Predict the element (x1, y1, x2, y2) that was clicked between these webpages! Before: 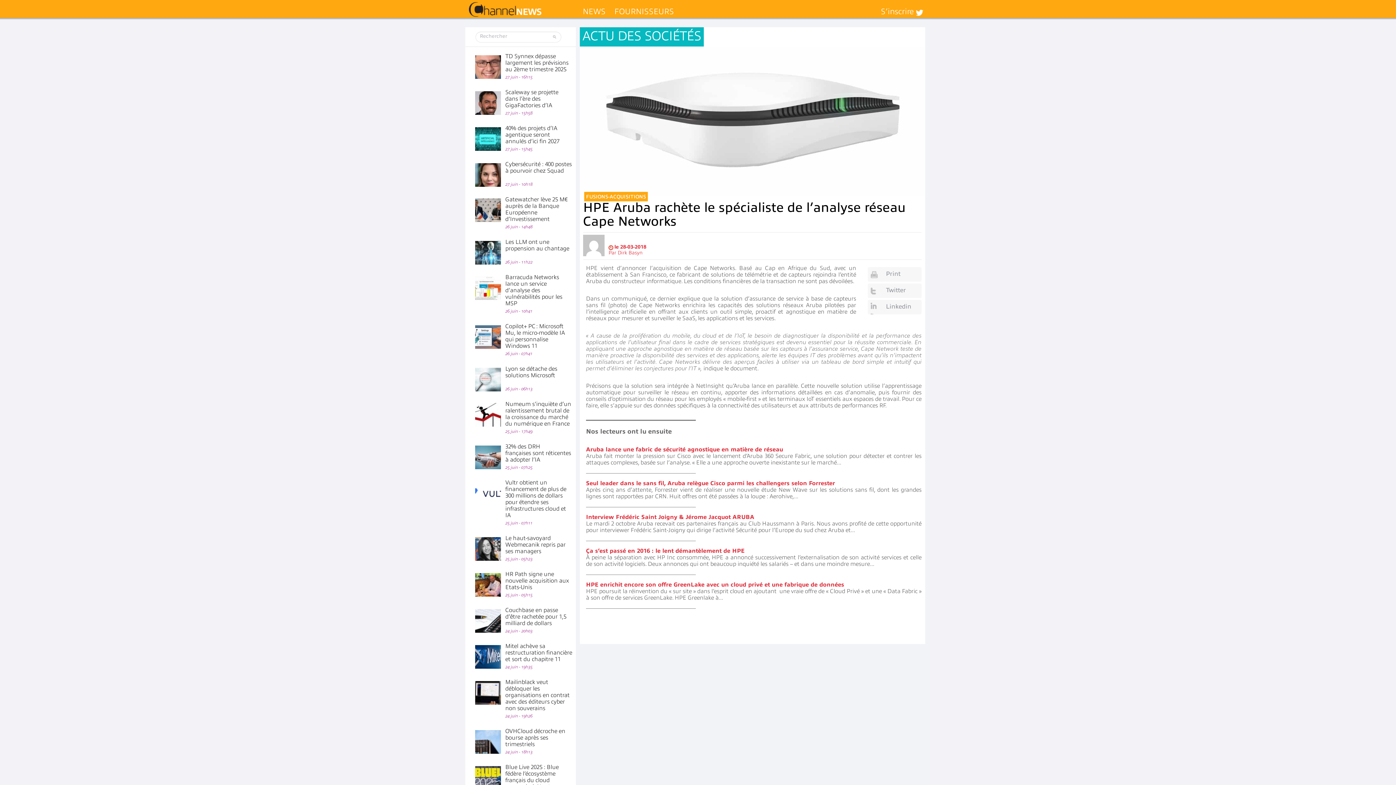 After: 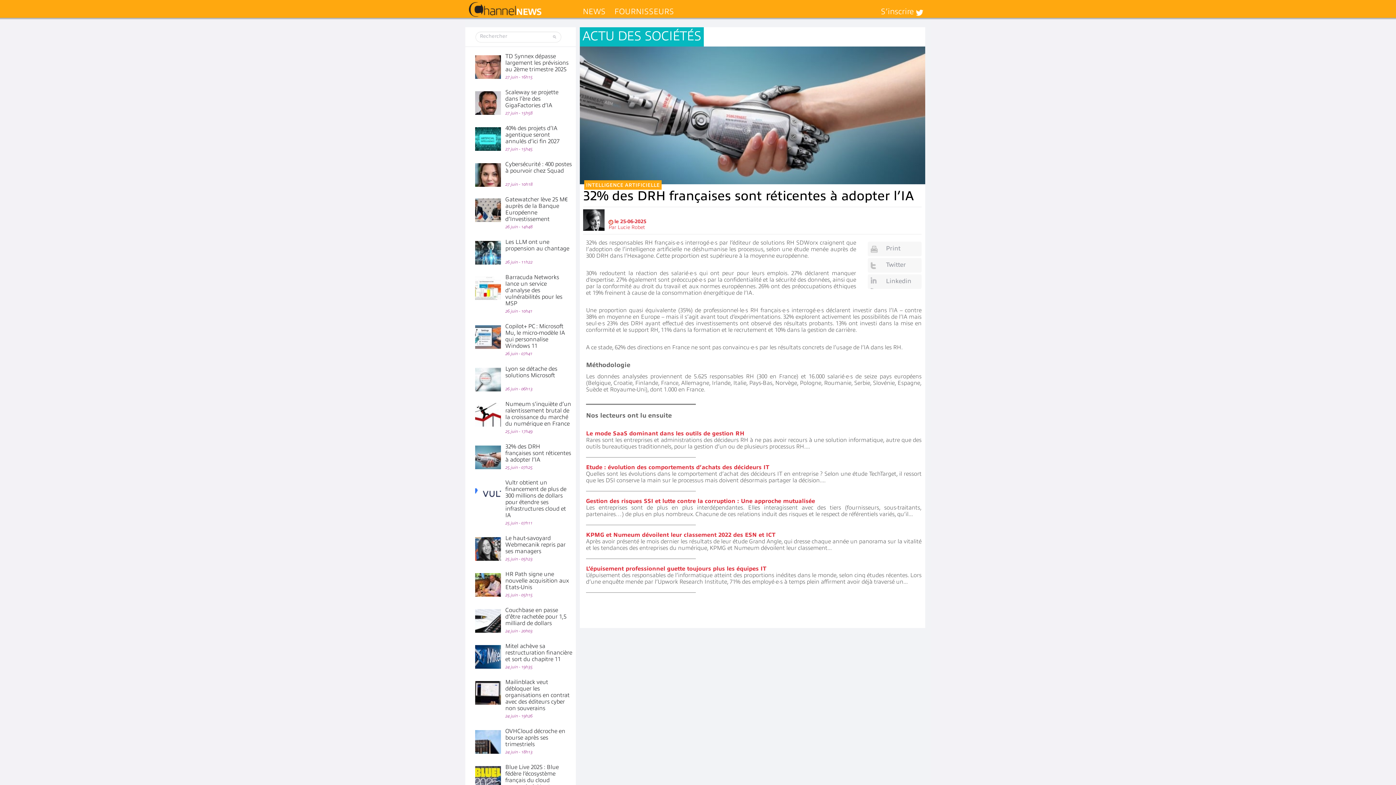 Action: bbox: (505, 443, 571, 463) label: 32% des DRH françaises sont réticentes à adopter l’IA